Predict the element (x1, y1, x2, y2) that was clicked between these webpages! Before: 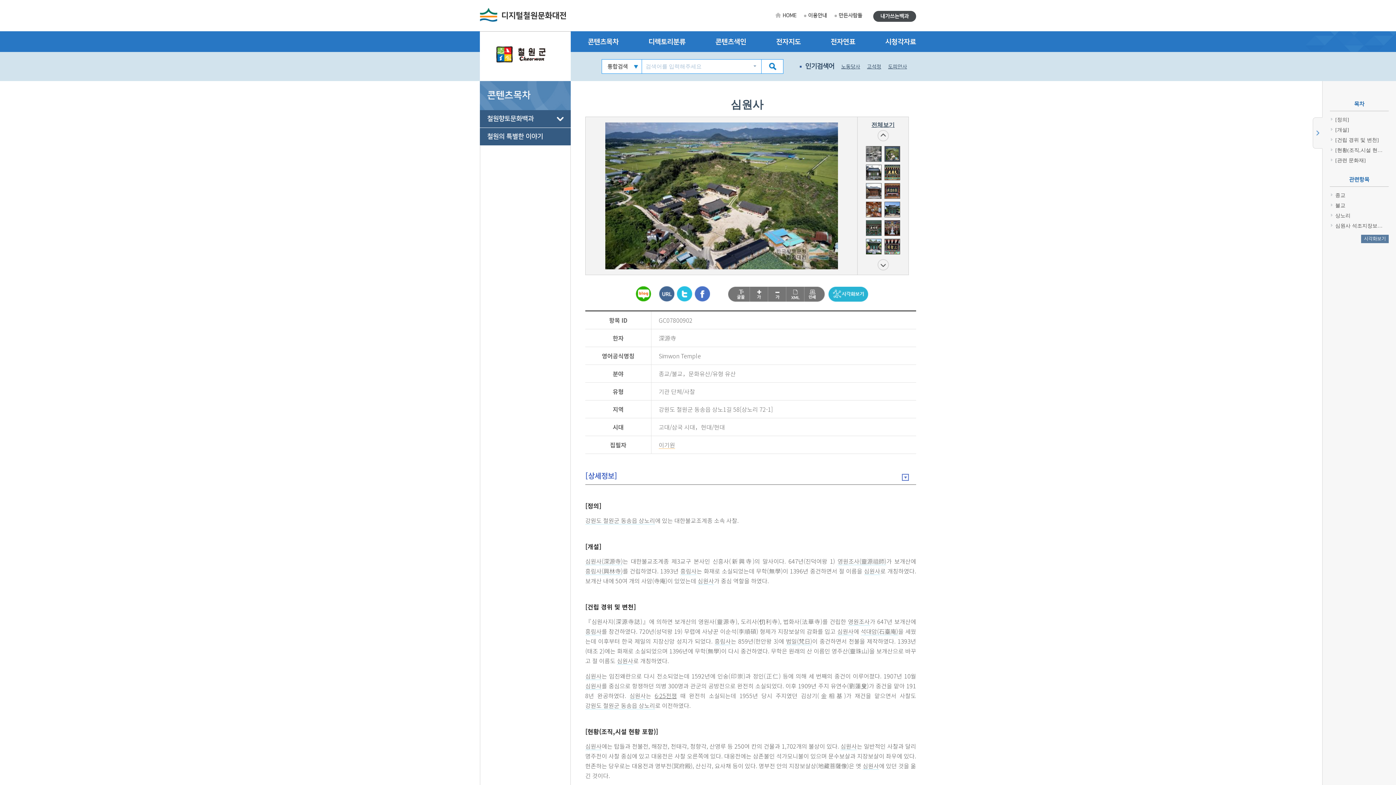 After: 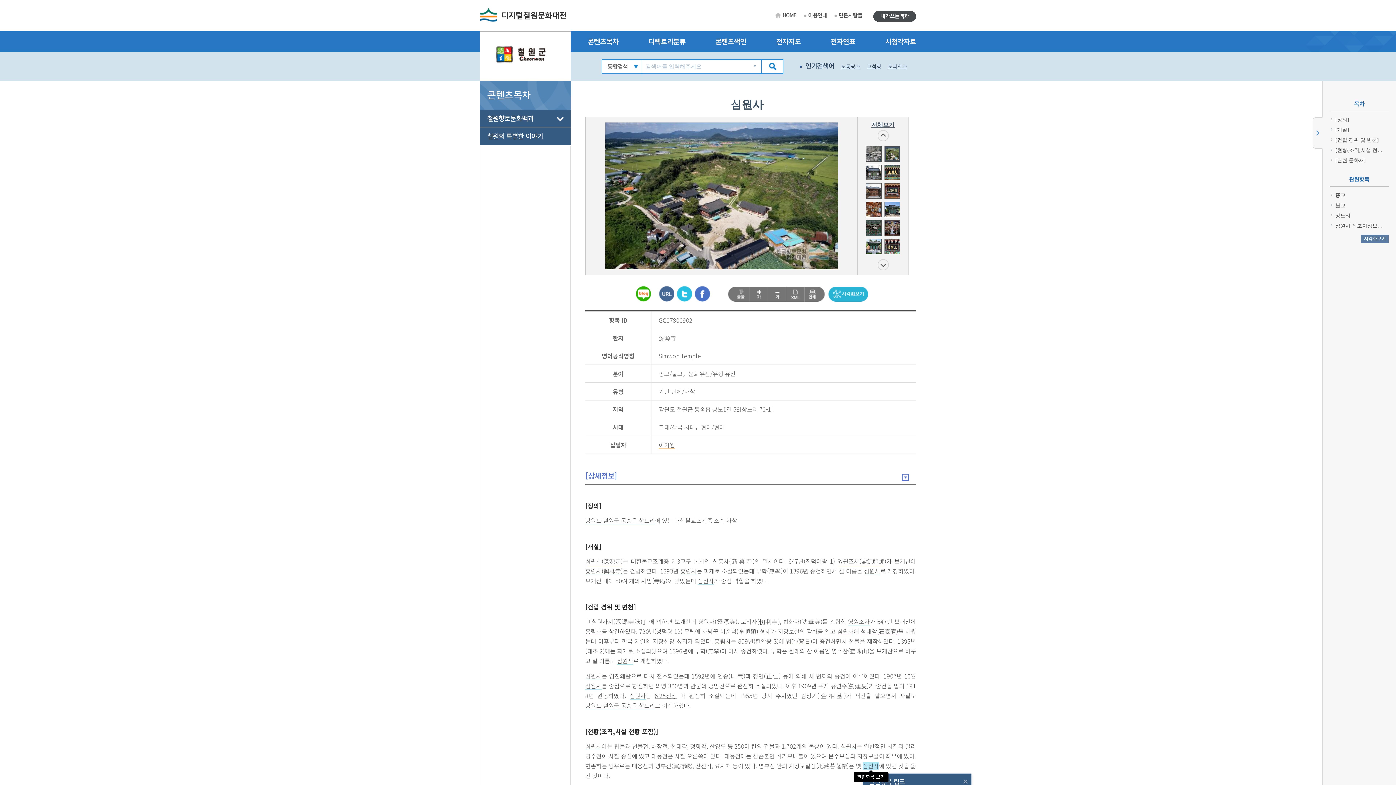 Action: label: 심원사 bbox: (862, 762, 879, 770)